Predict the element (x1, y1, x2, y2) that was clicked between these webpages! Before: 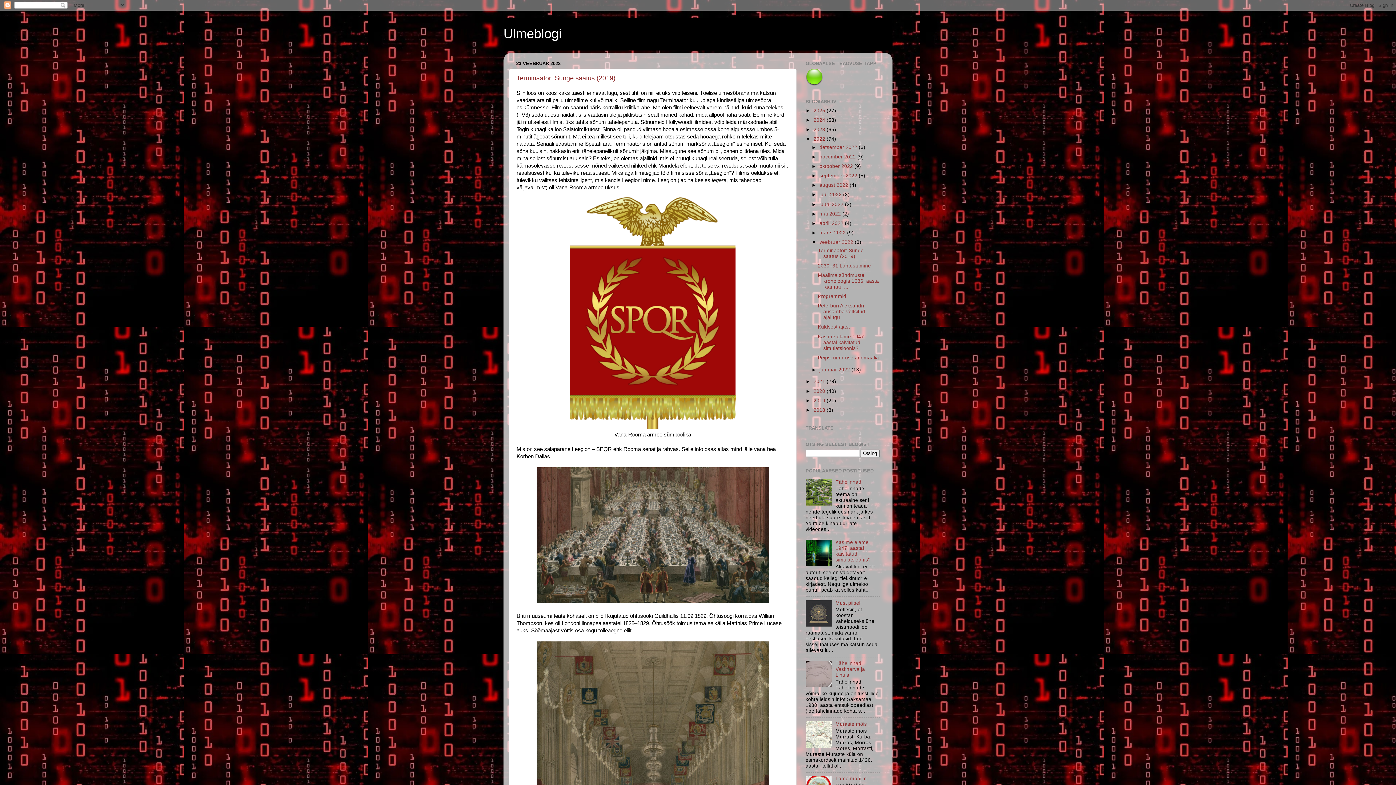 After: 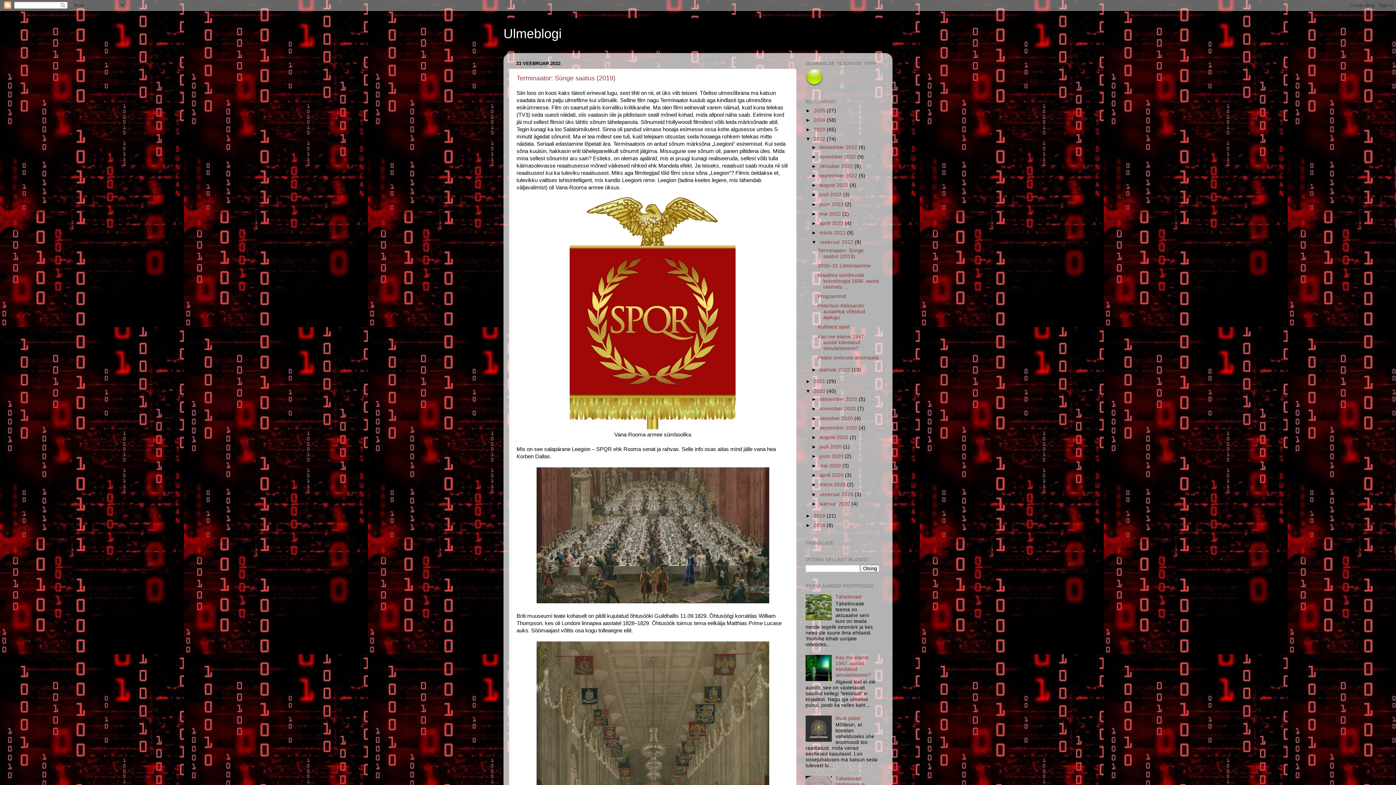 Action: bbox: (805, 388, 813, 394) label: ►  